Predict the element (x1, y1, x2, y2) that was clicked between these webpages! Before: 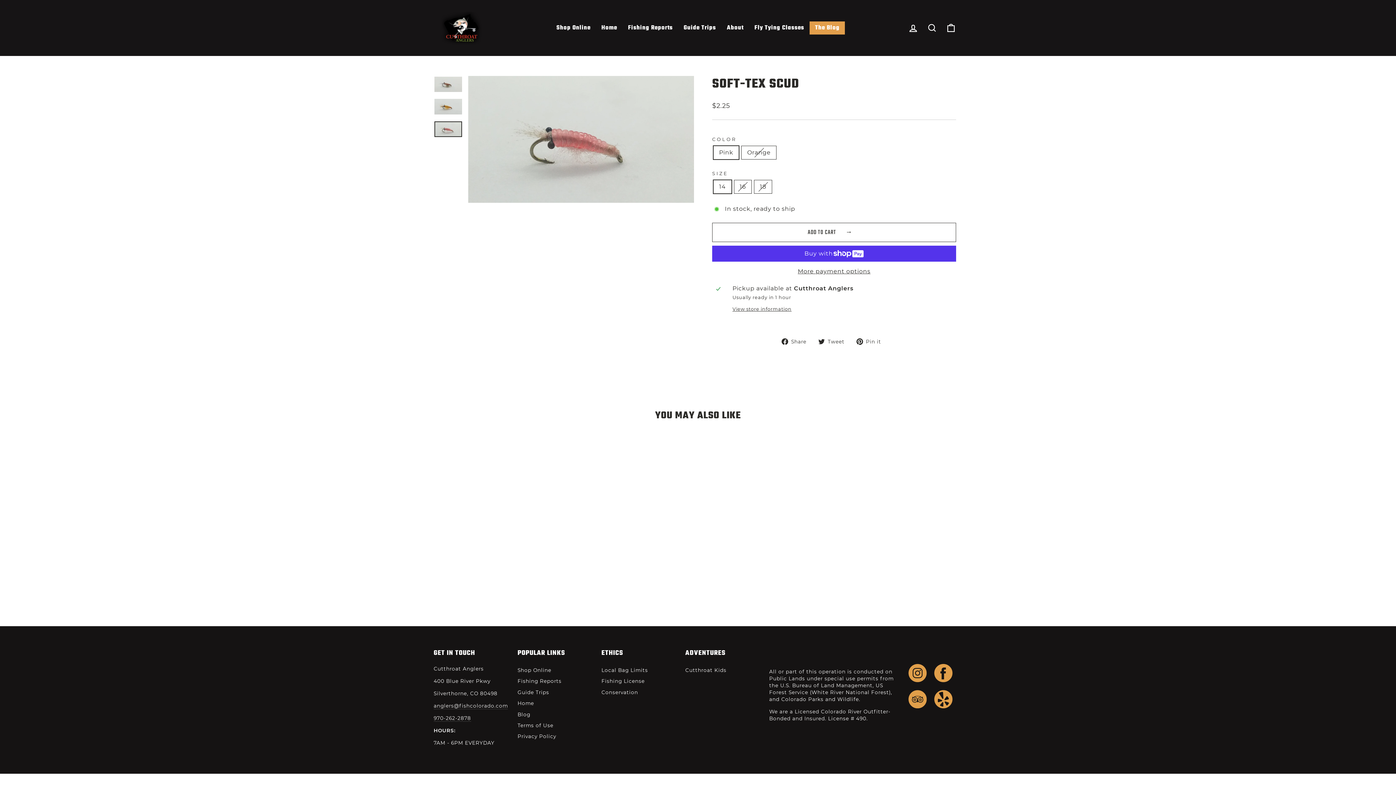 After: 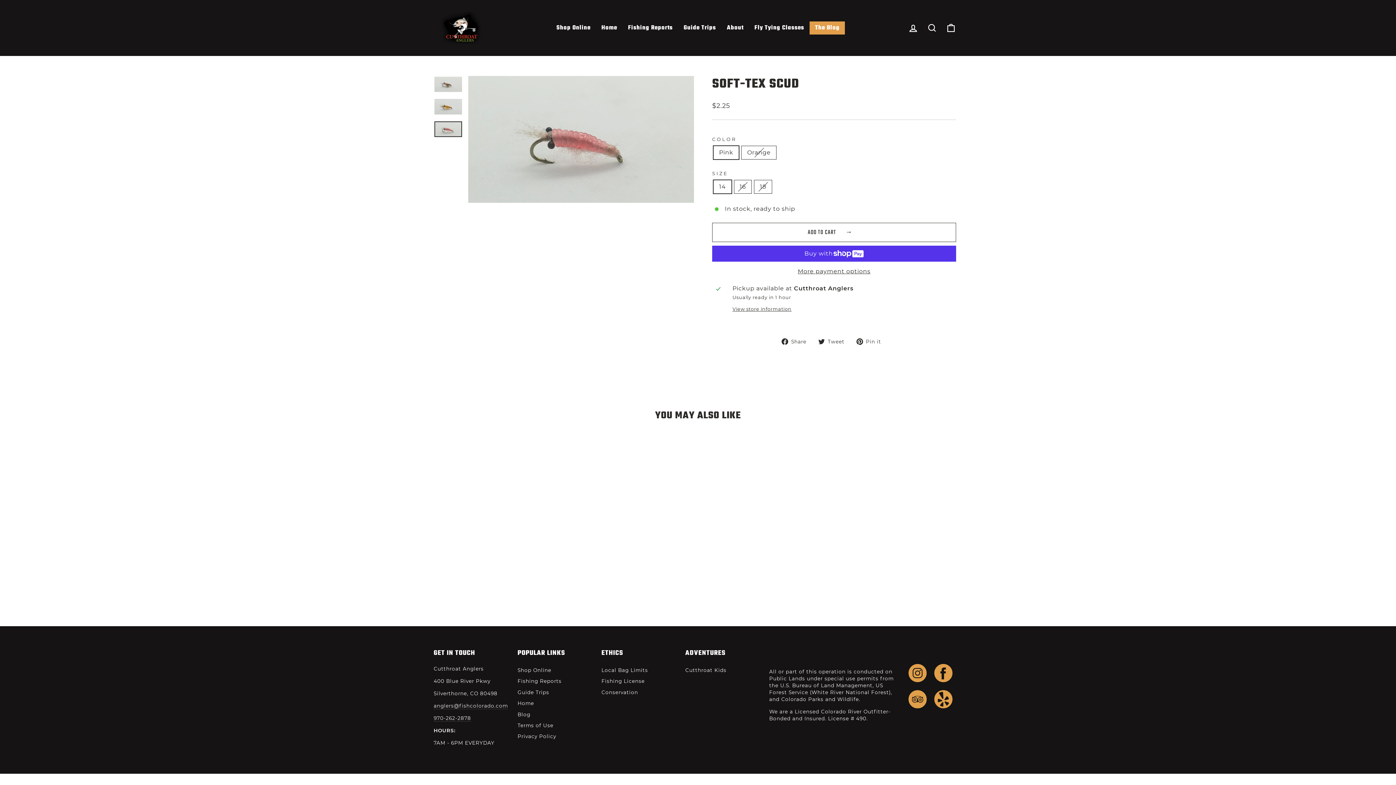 Action: bbox: (856, 337, 886, 345) label:  Pin it
Pin on Pinterest